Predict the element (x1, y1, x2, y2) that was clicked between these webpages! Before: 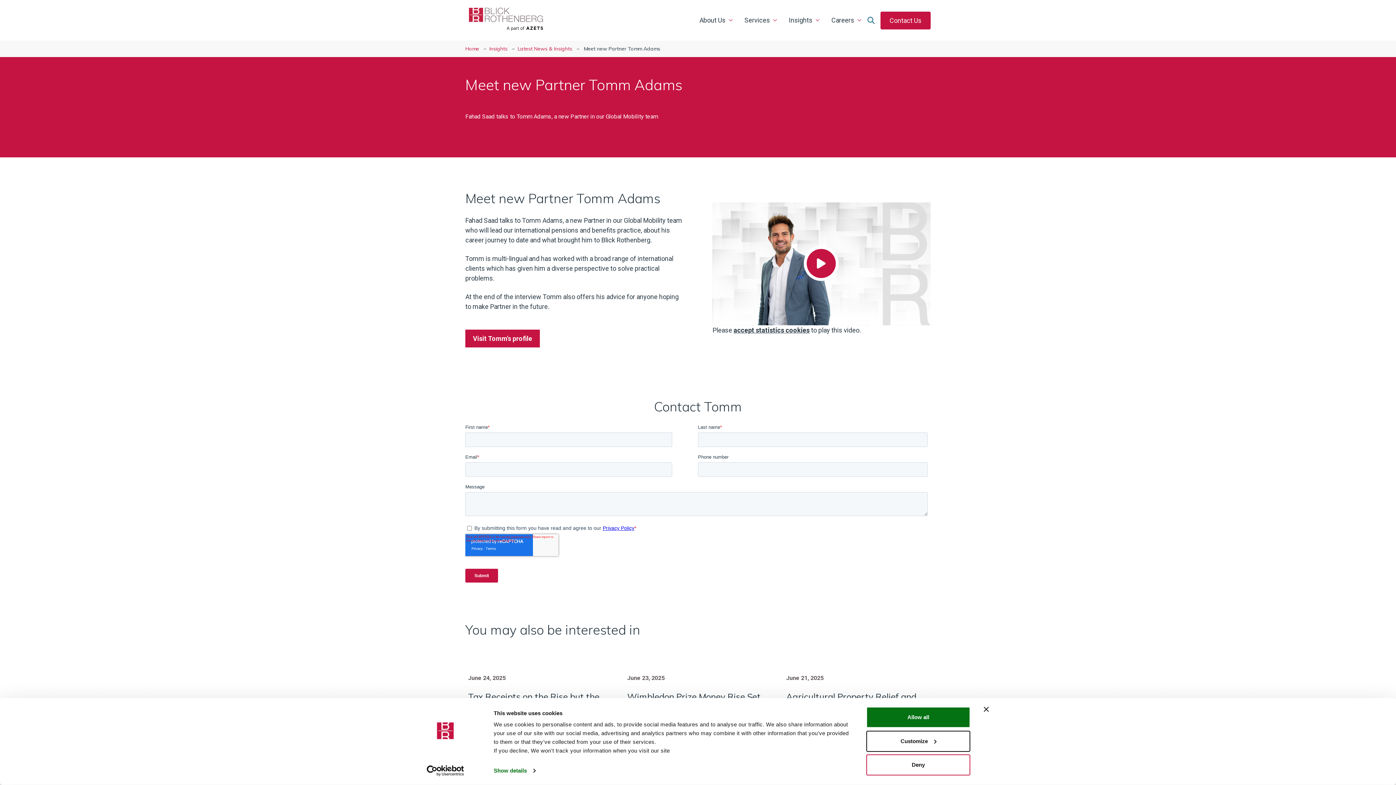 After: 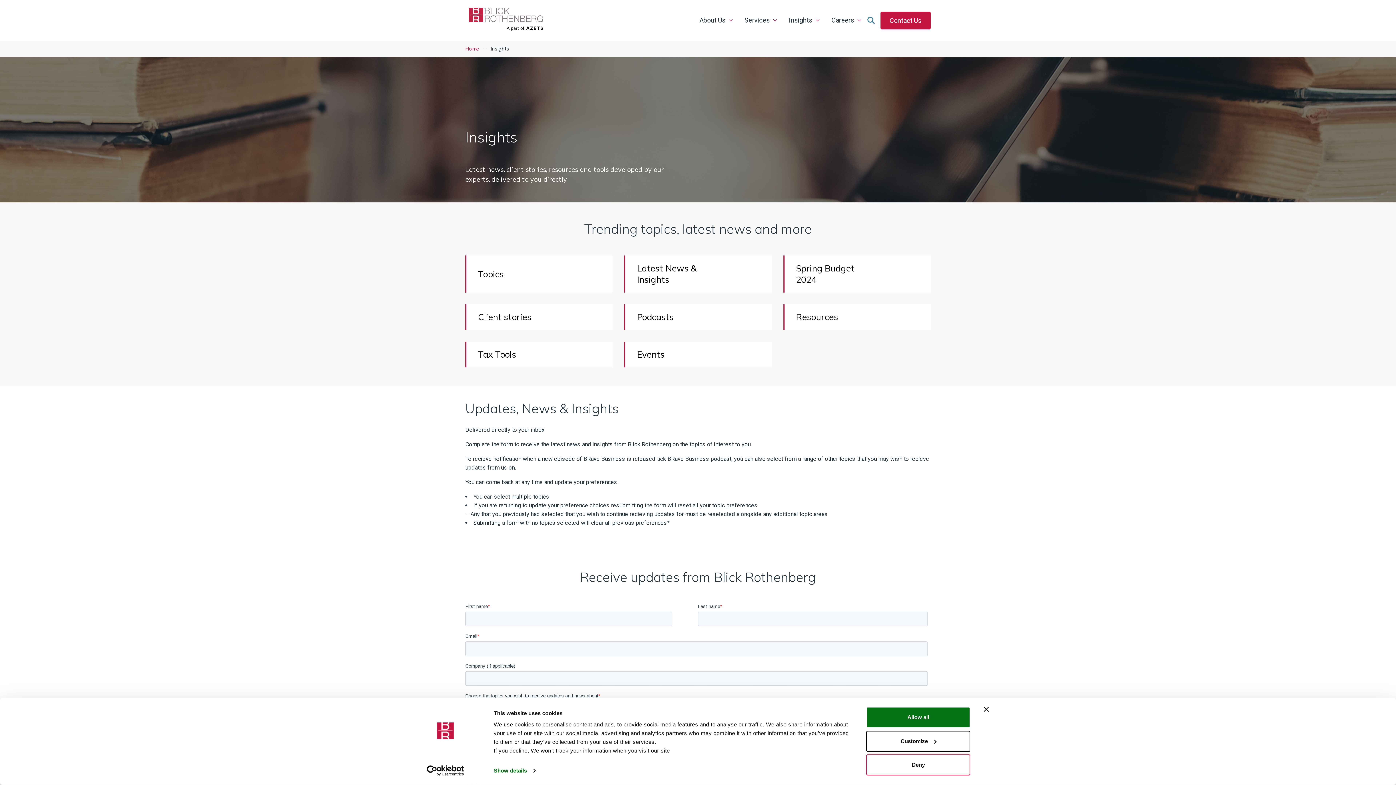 Action: bbox: (789, 11, 820, 29) label: Insights